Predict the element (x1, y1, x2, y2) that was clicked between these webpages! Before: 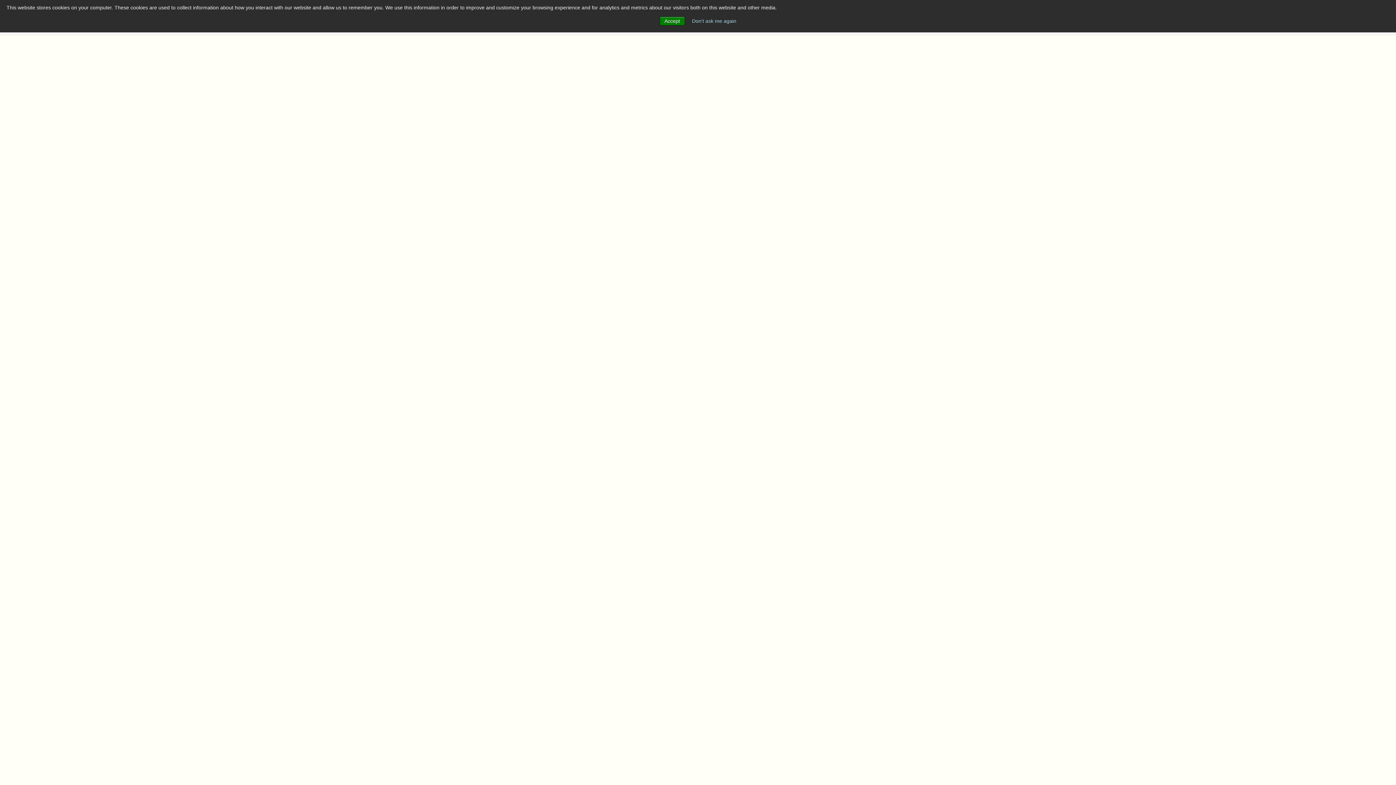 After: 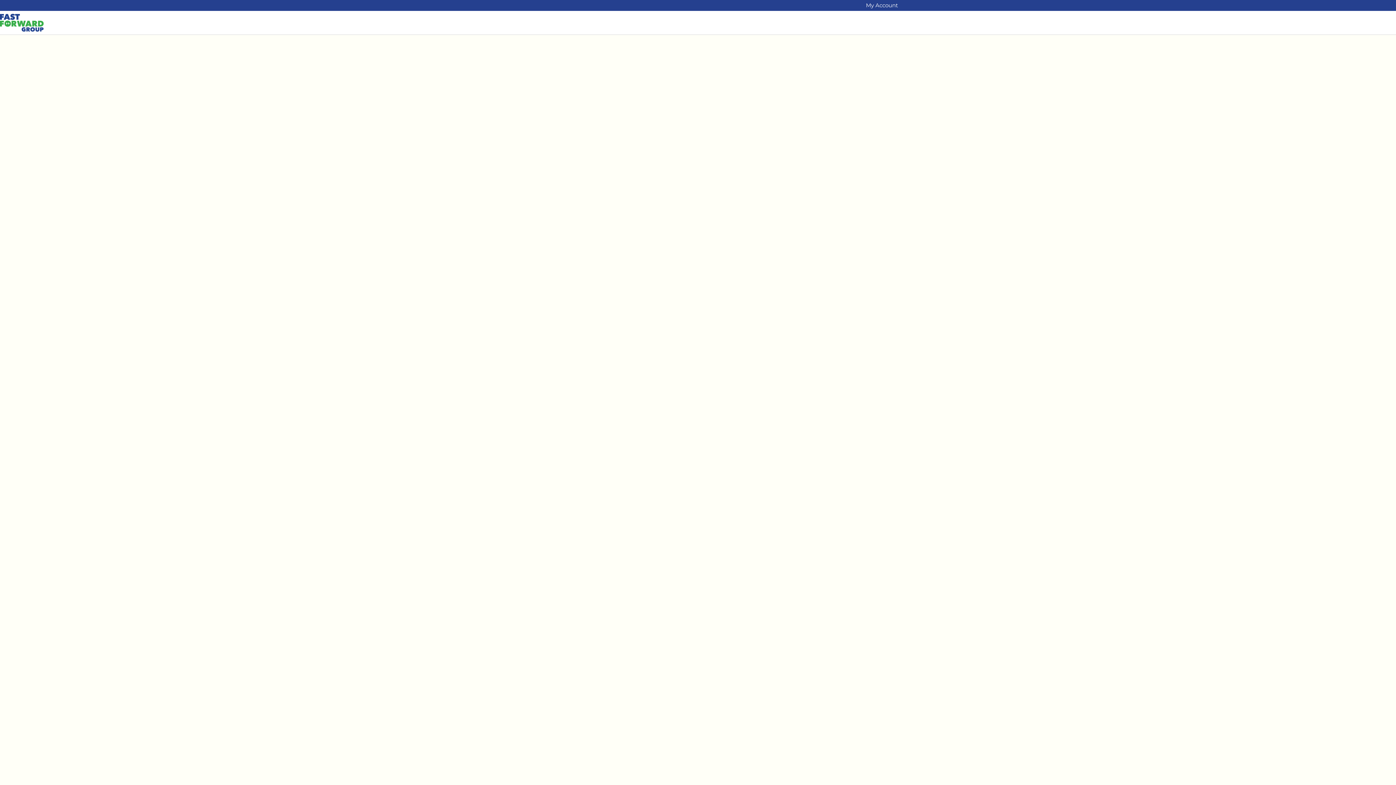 Action: bbox: (659, 16, 684, 25) label: Accept